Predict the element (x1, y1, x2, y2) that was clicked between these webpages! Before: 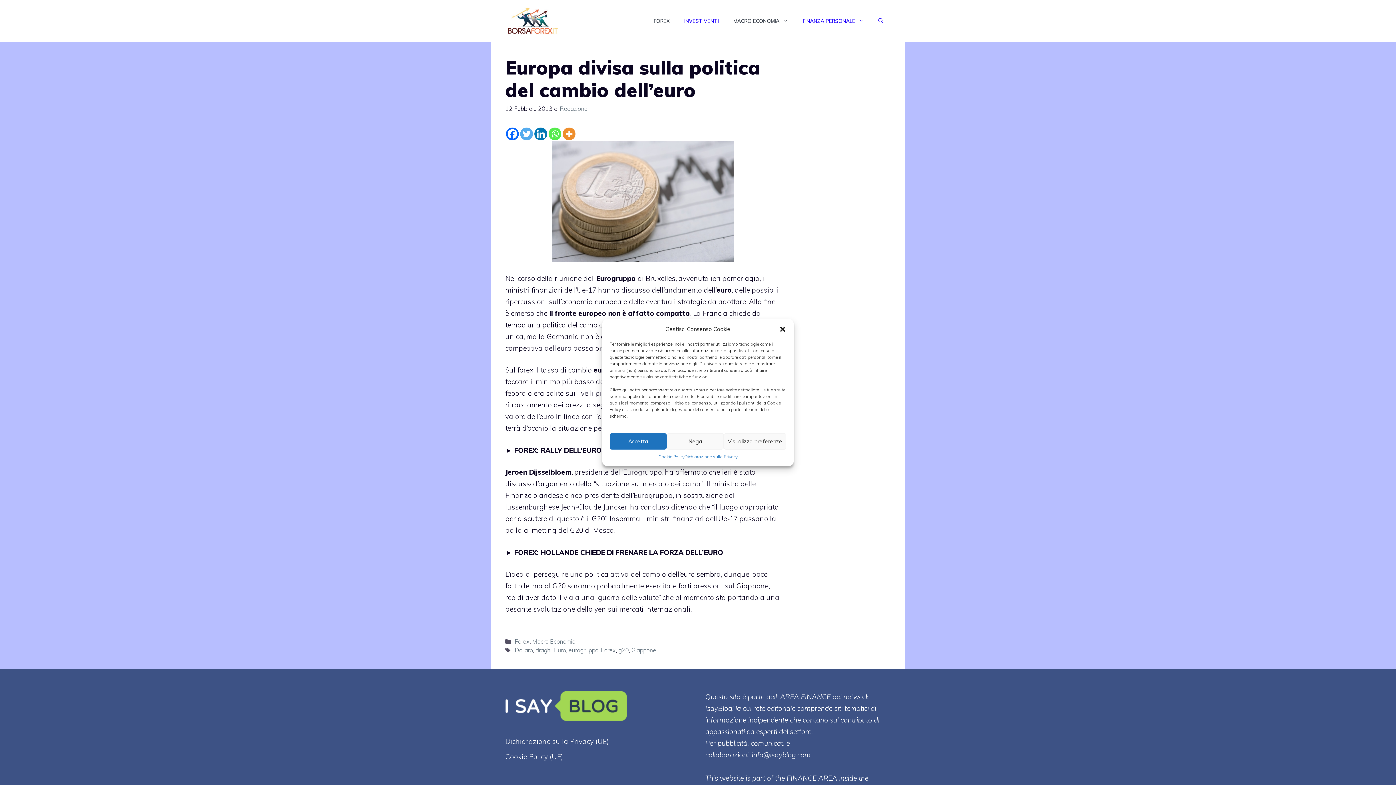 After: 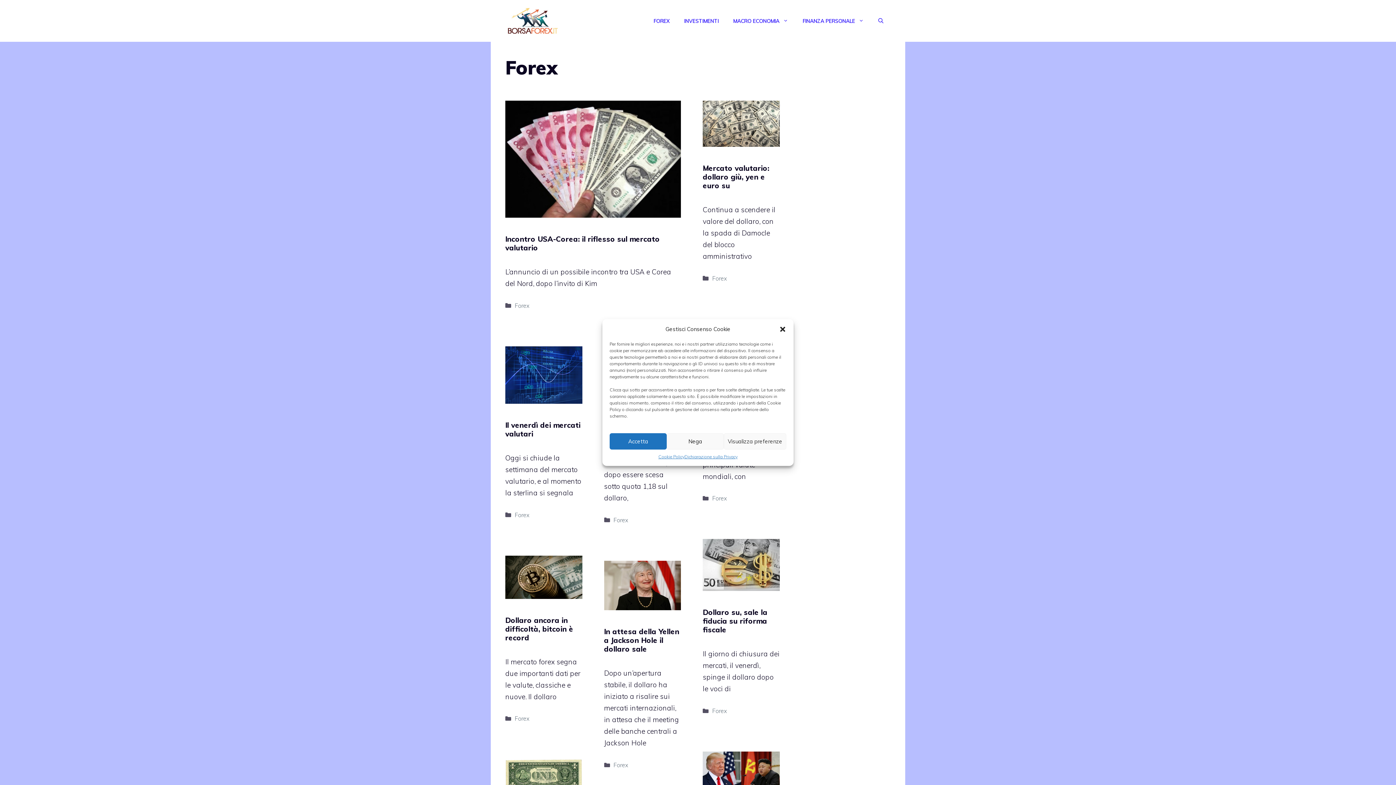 Action: label: Forex bbox: (601, 646, 615, 654)